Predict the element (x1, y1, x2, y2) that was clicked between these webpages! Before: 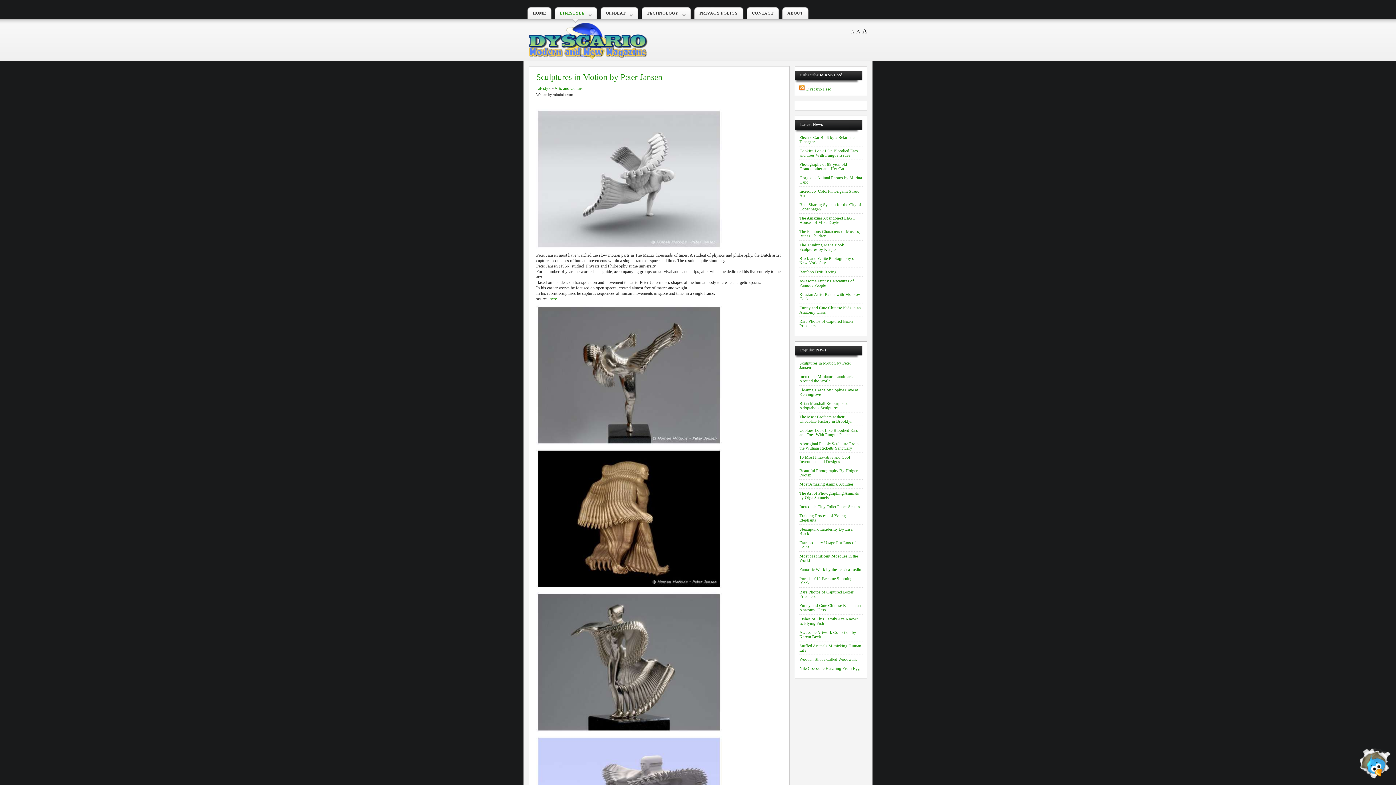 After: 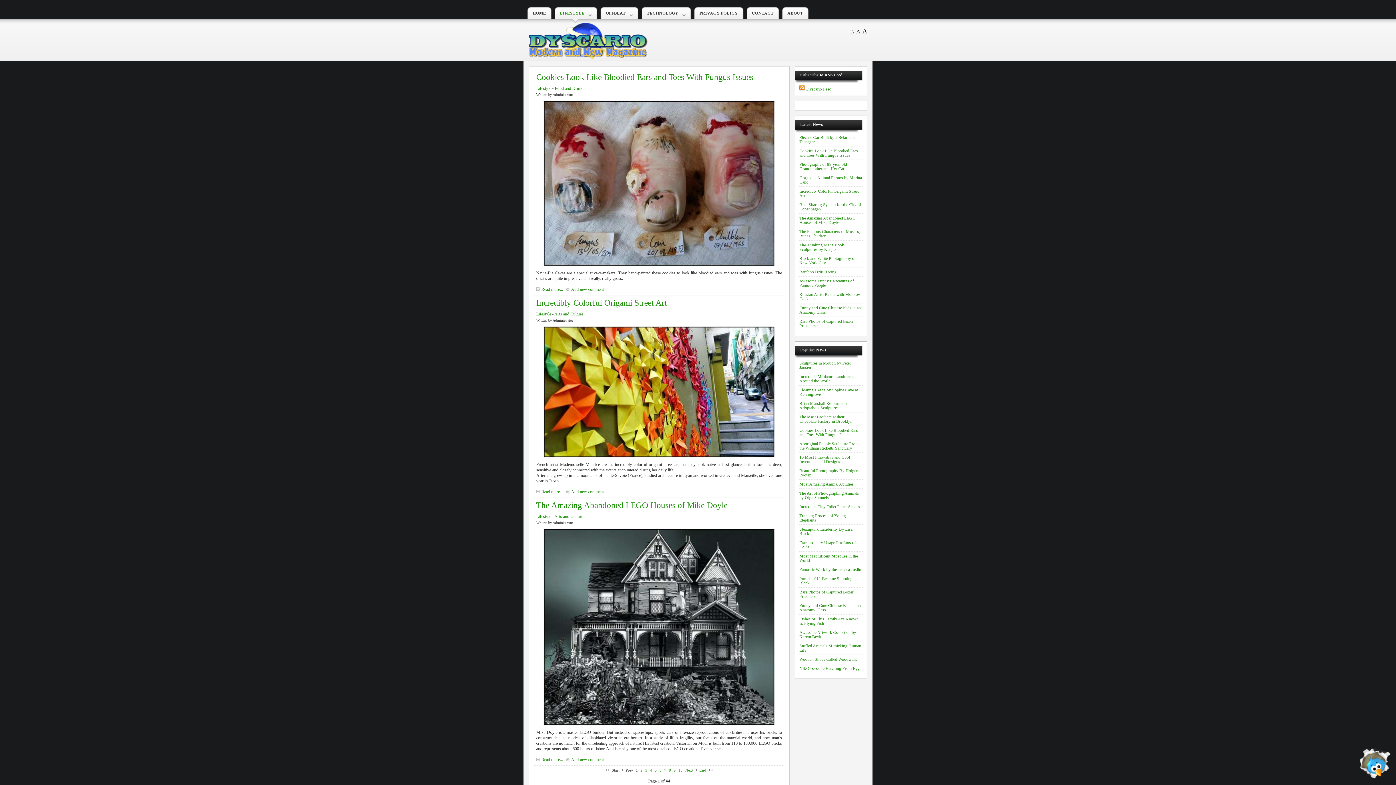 Action: bbox: (554, 6, 592, 23) label: LIFESTYLE